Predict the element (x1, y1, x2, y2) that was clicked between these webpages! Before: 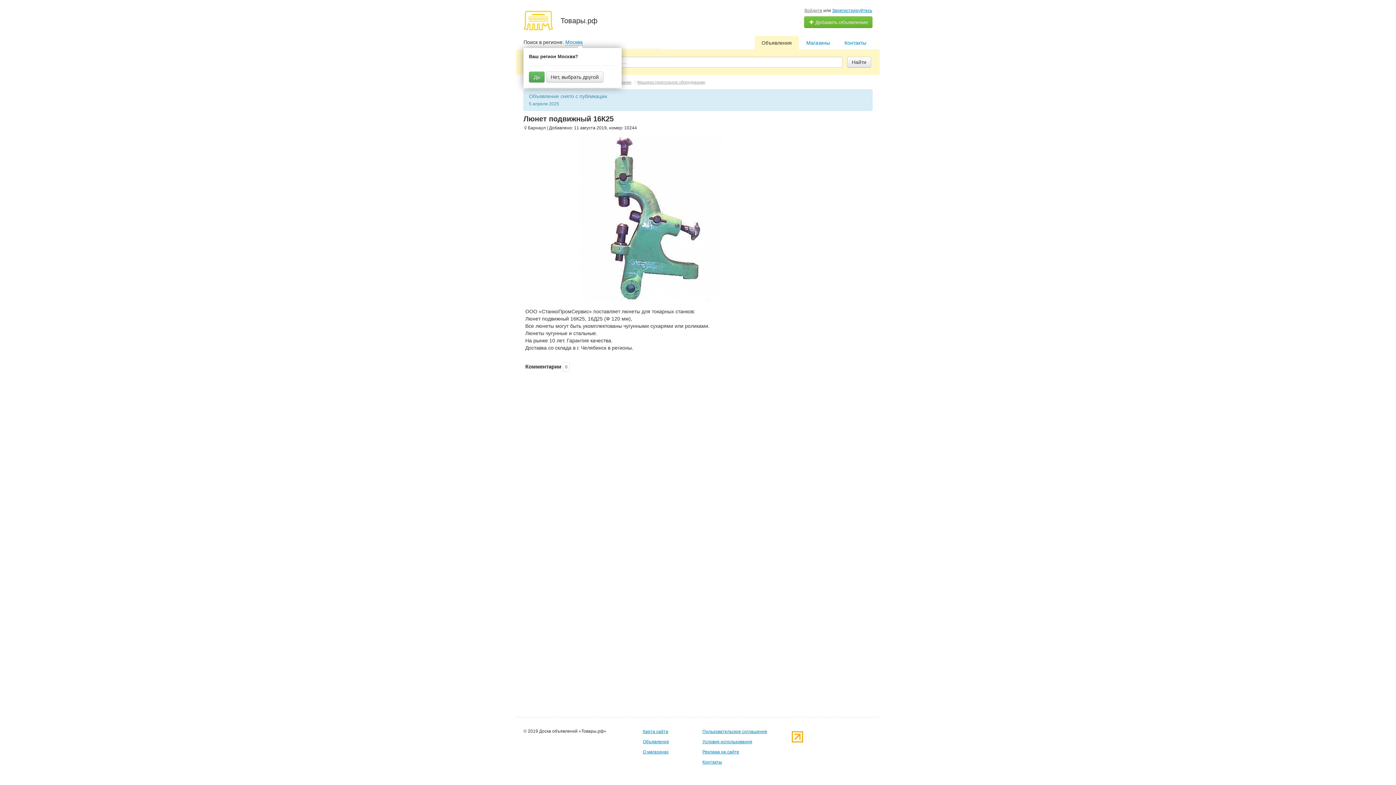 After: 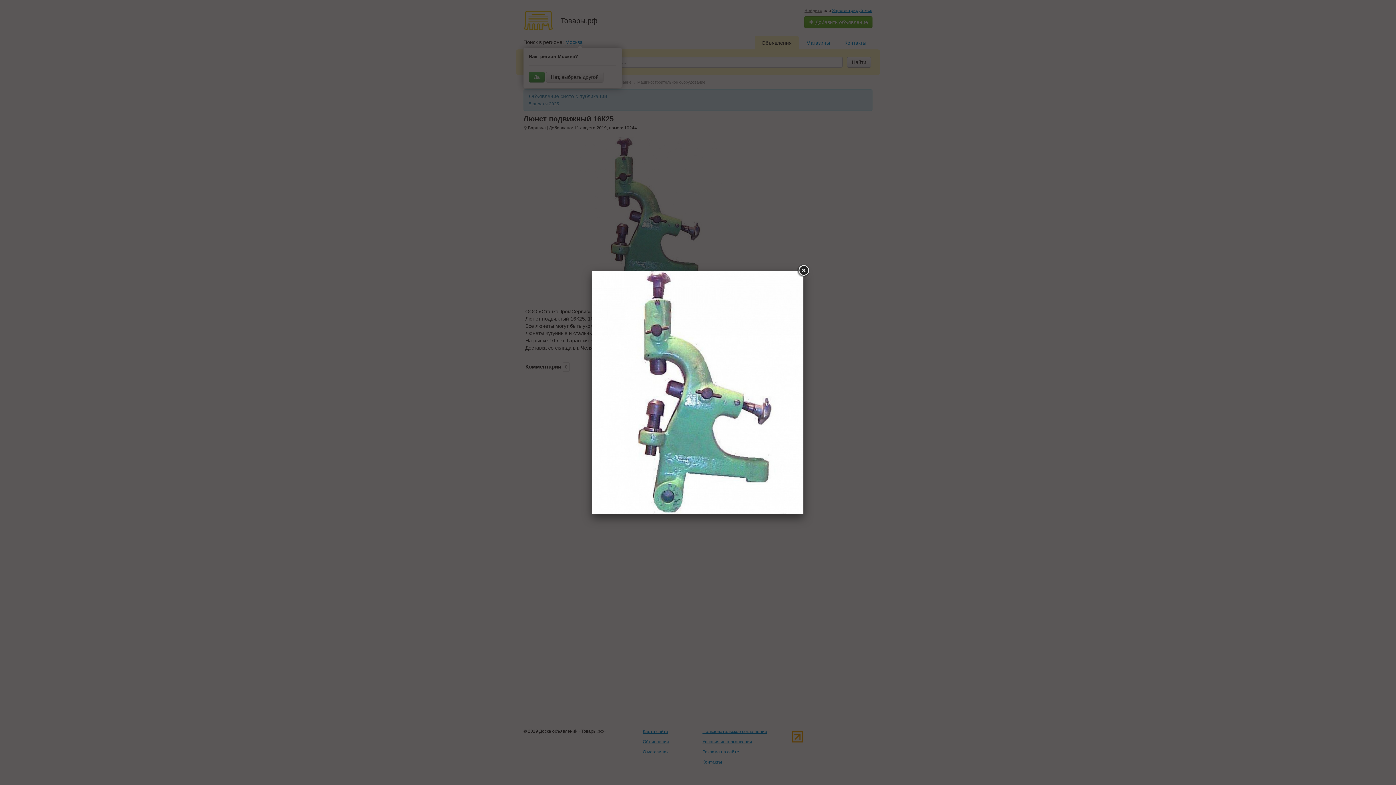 Action: bbox: (600, 137, 688, 300)